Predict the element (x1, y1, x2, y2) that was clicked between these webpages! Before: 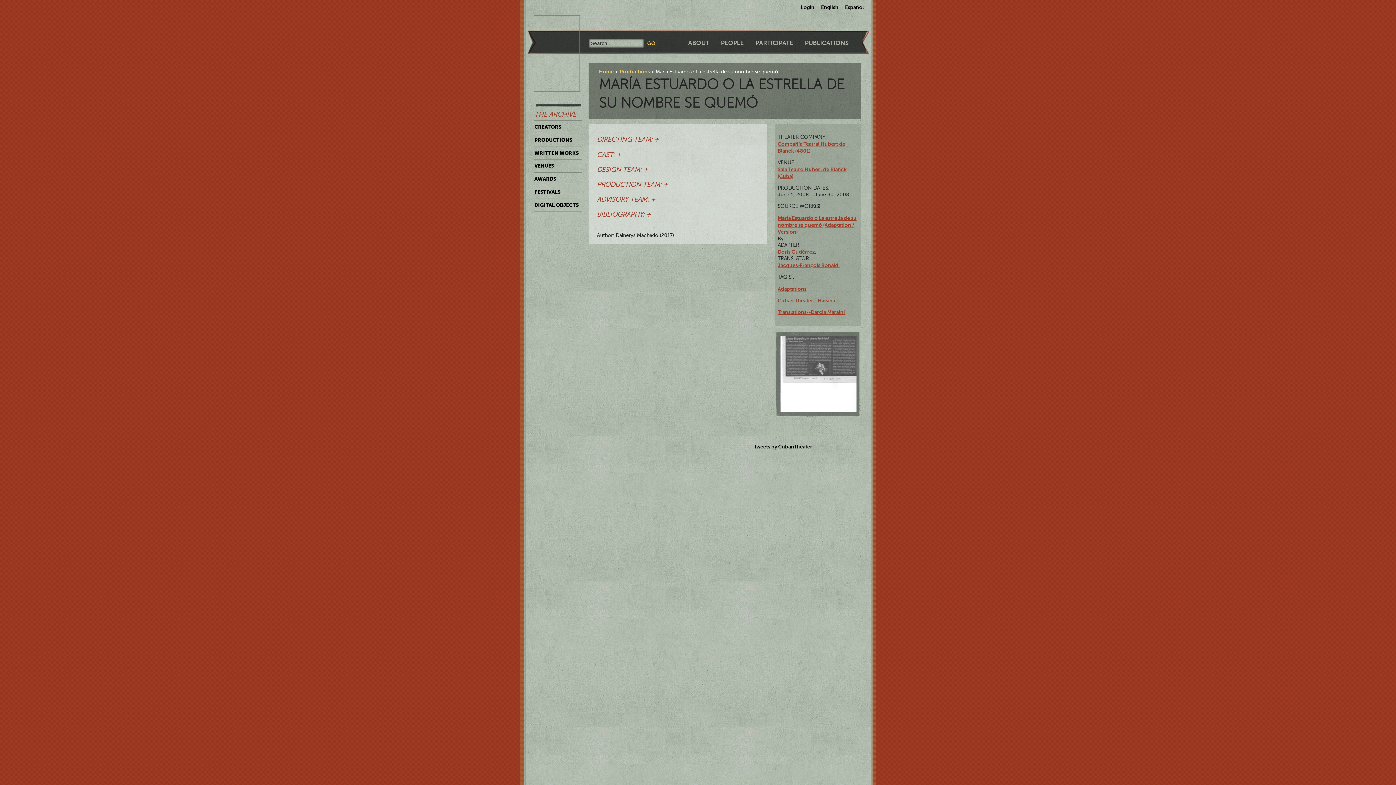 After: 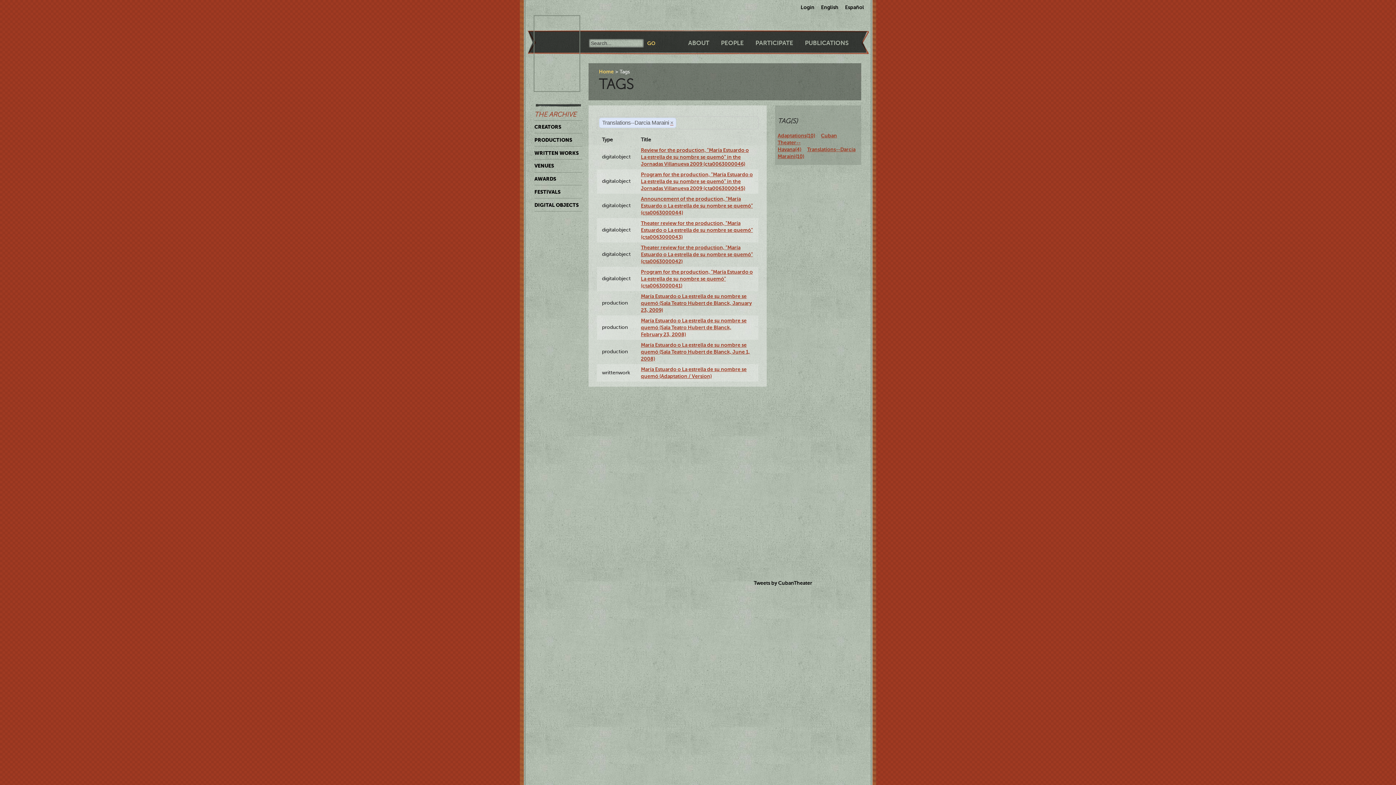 Action: label: Translations--Darcia Maraini bbox: (777, 309, 858, 315)